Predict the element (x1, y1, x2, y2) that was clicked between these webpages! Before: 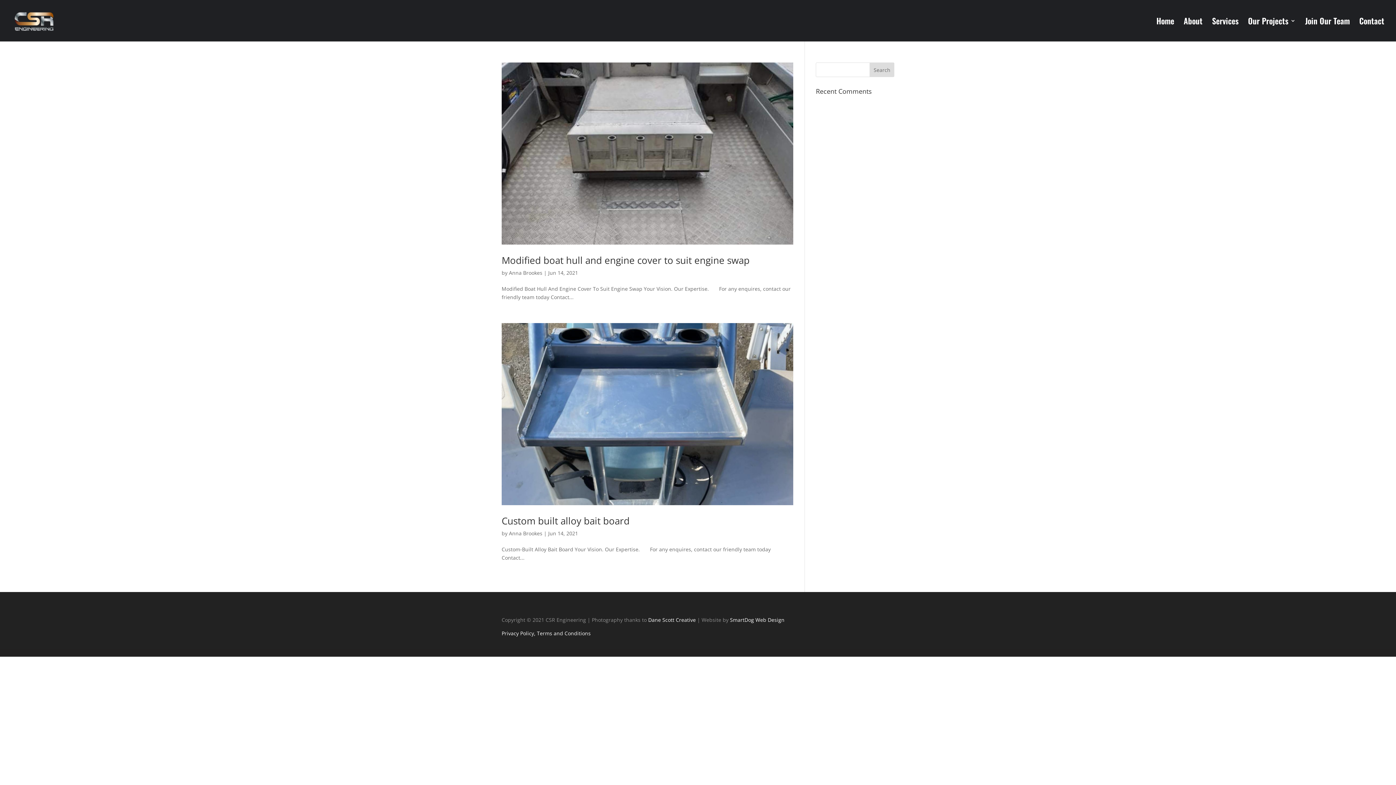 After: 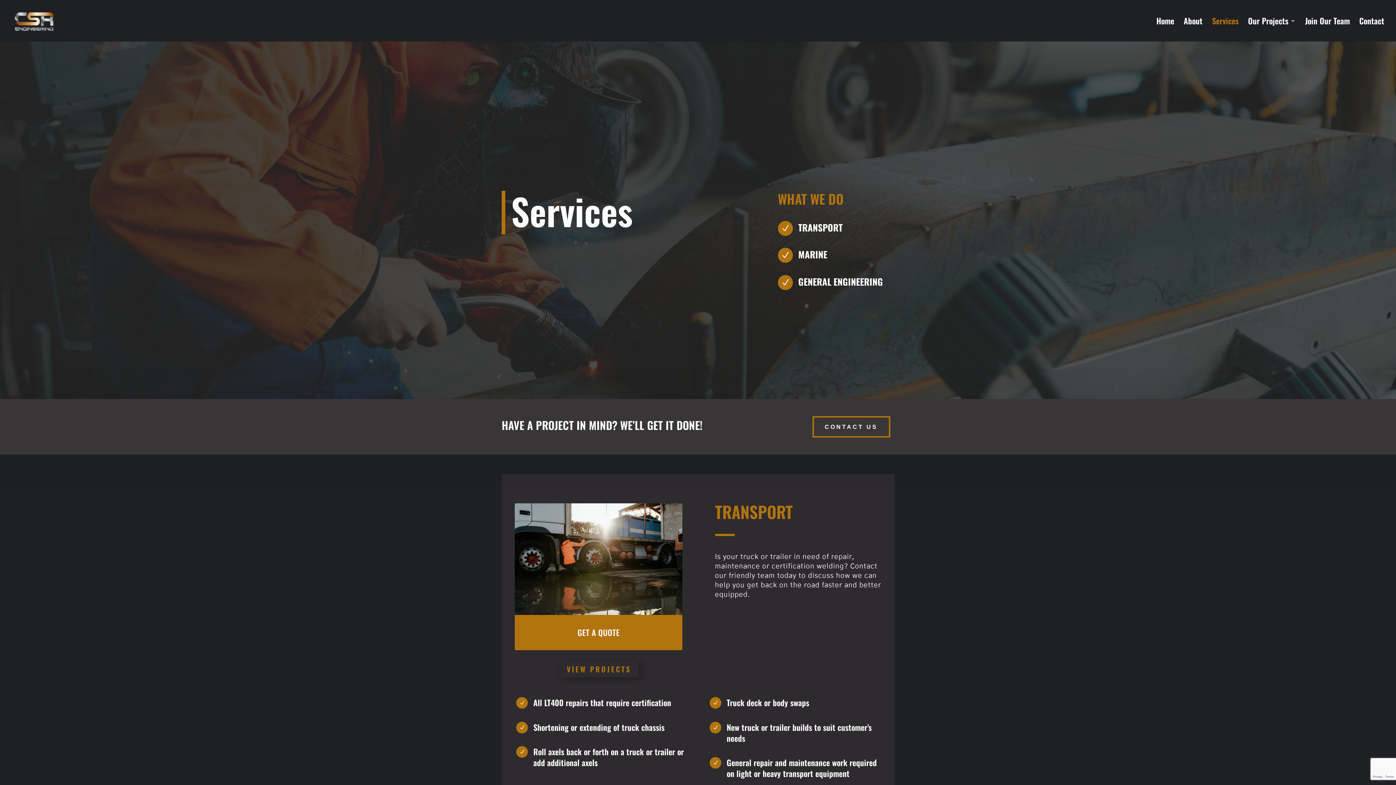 Action: label: Services bbox: (1212, 18, 1238, 41)